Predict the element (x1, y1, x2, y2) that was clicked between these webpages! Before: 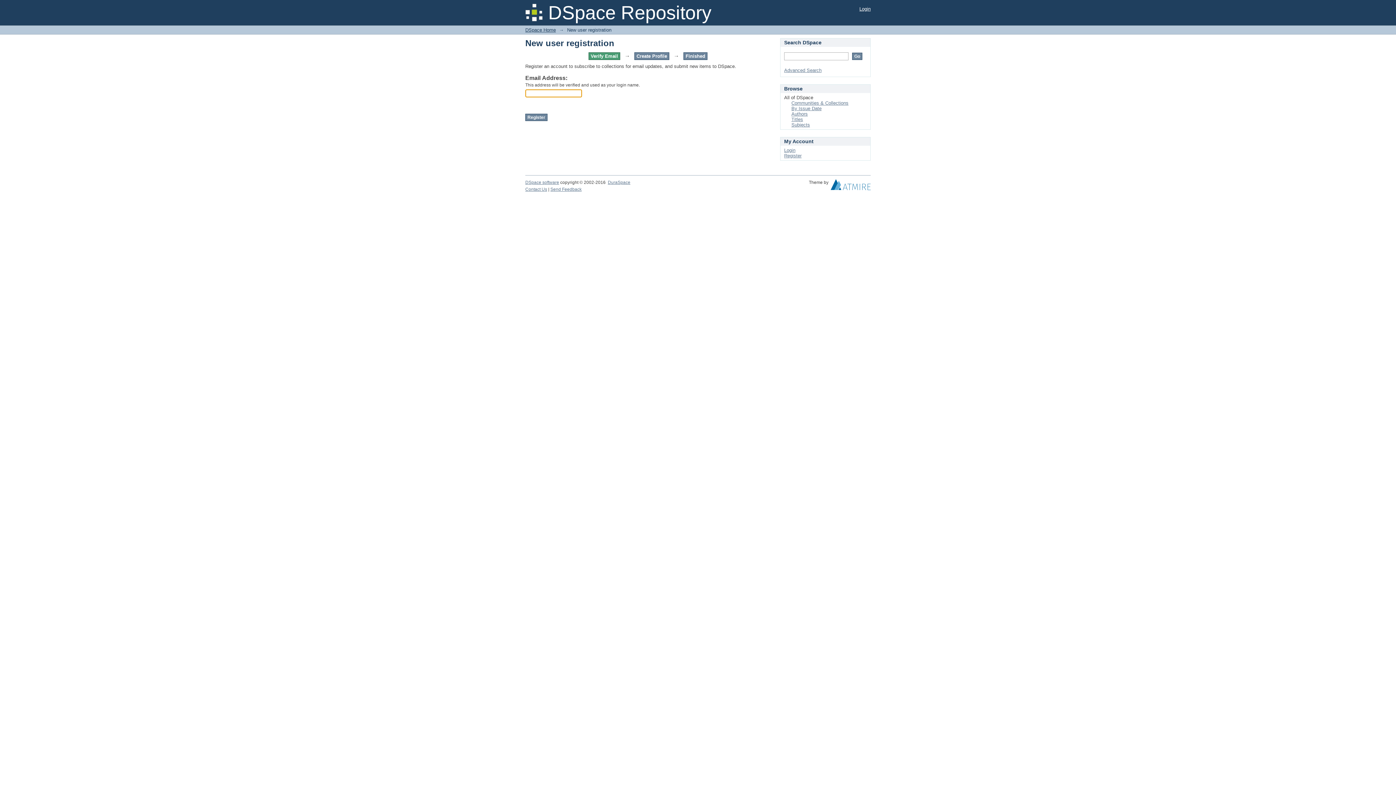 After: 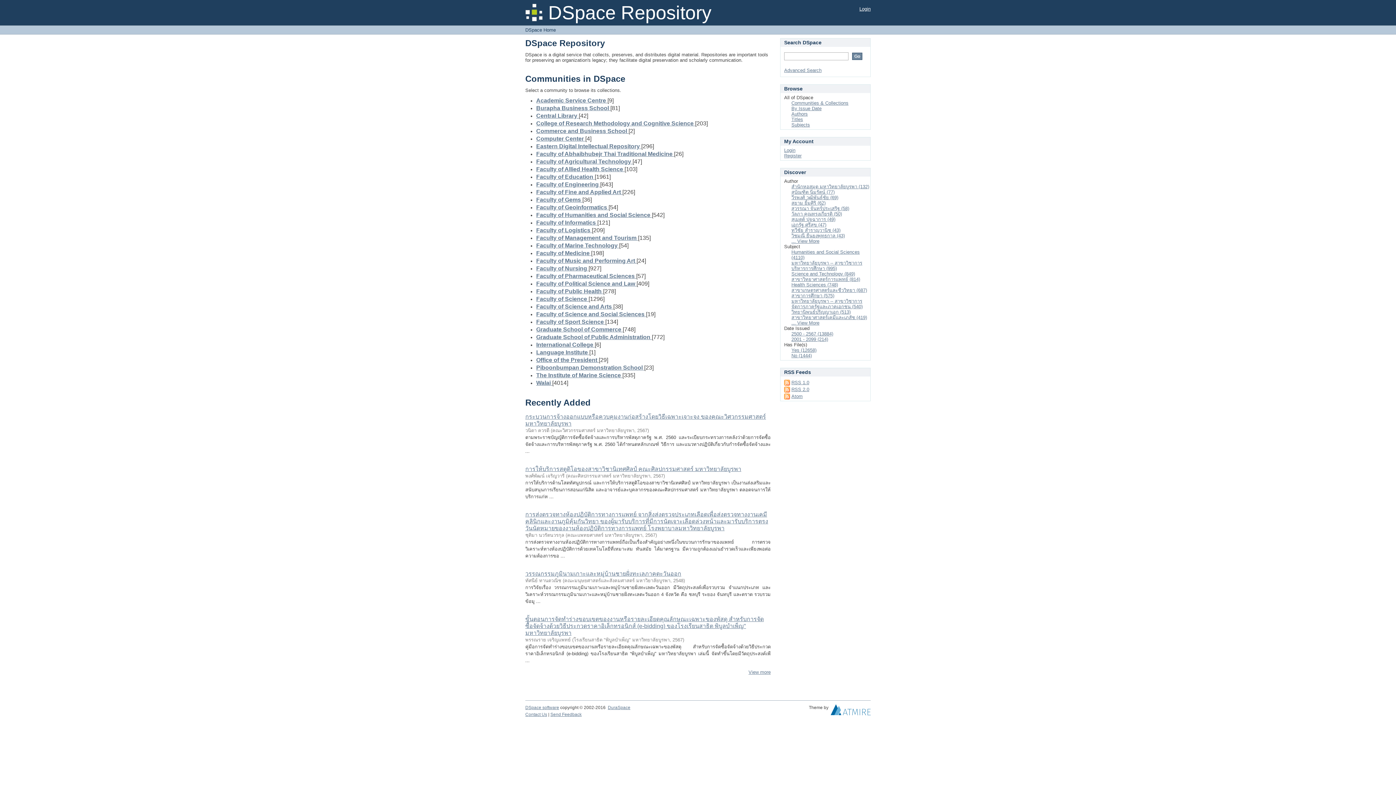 Action: bbox: (525, 27, 556, 32) label: DSpace Home